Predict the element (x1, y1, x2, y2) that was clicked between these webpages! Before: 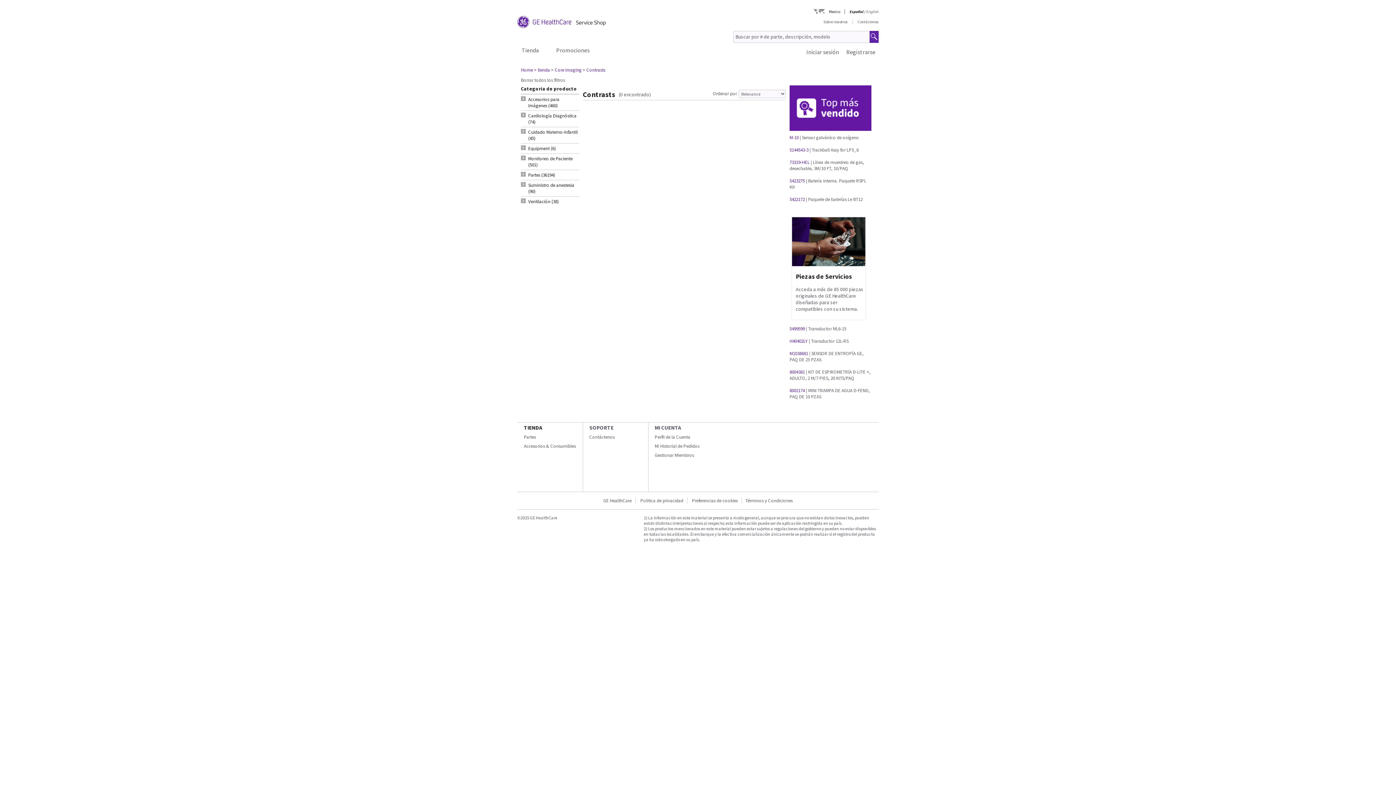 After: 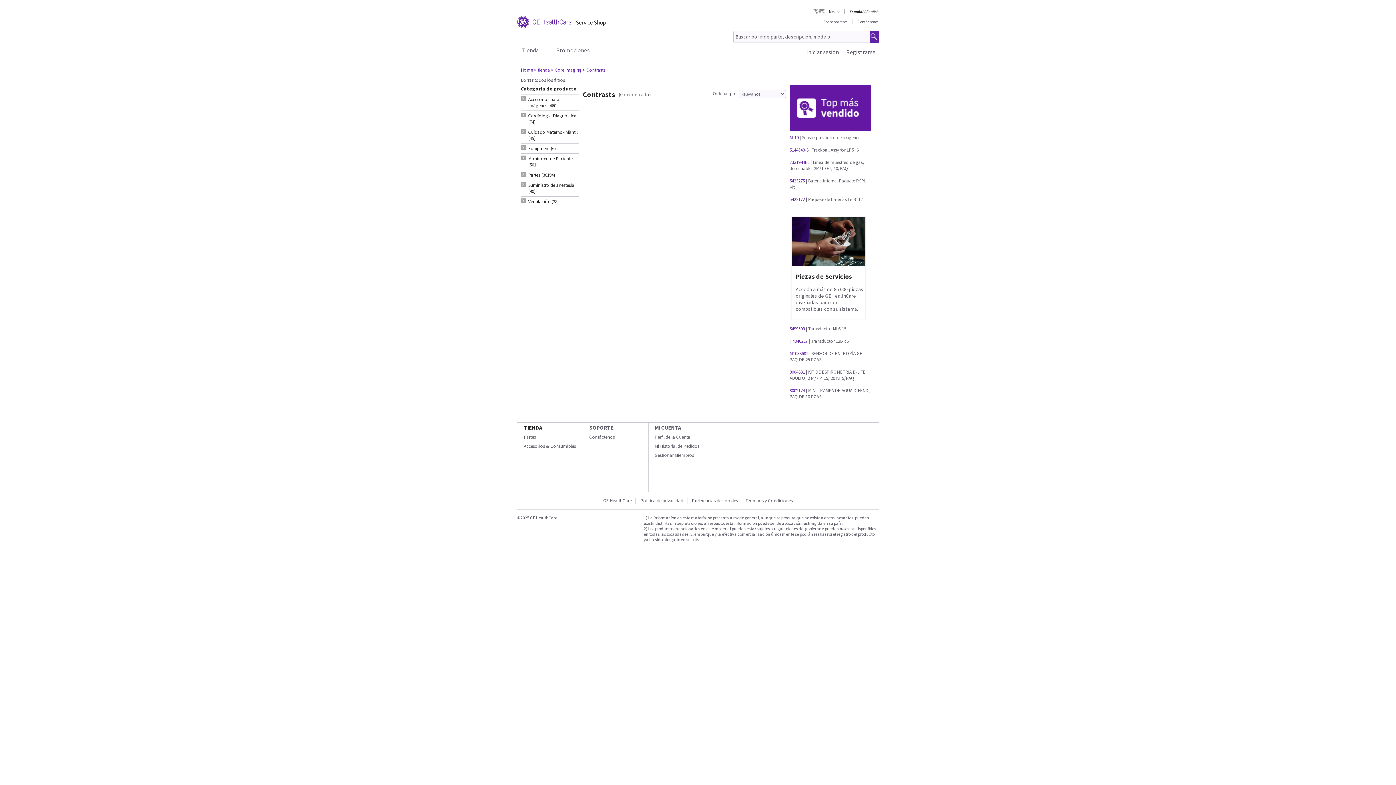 Action: label: Gestionar Miembros bbox: (654, 452, 694, 458)